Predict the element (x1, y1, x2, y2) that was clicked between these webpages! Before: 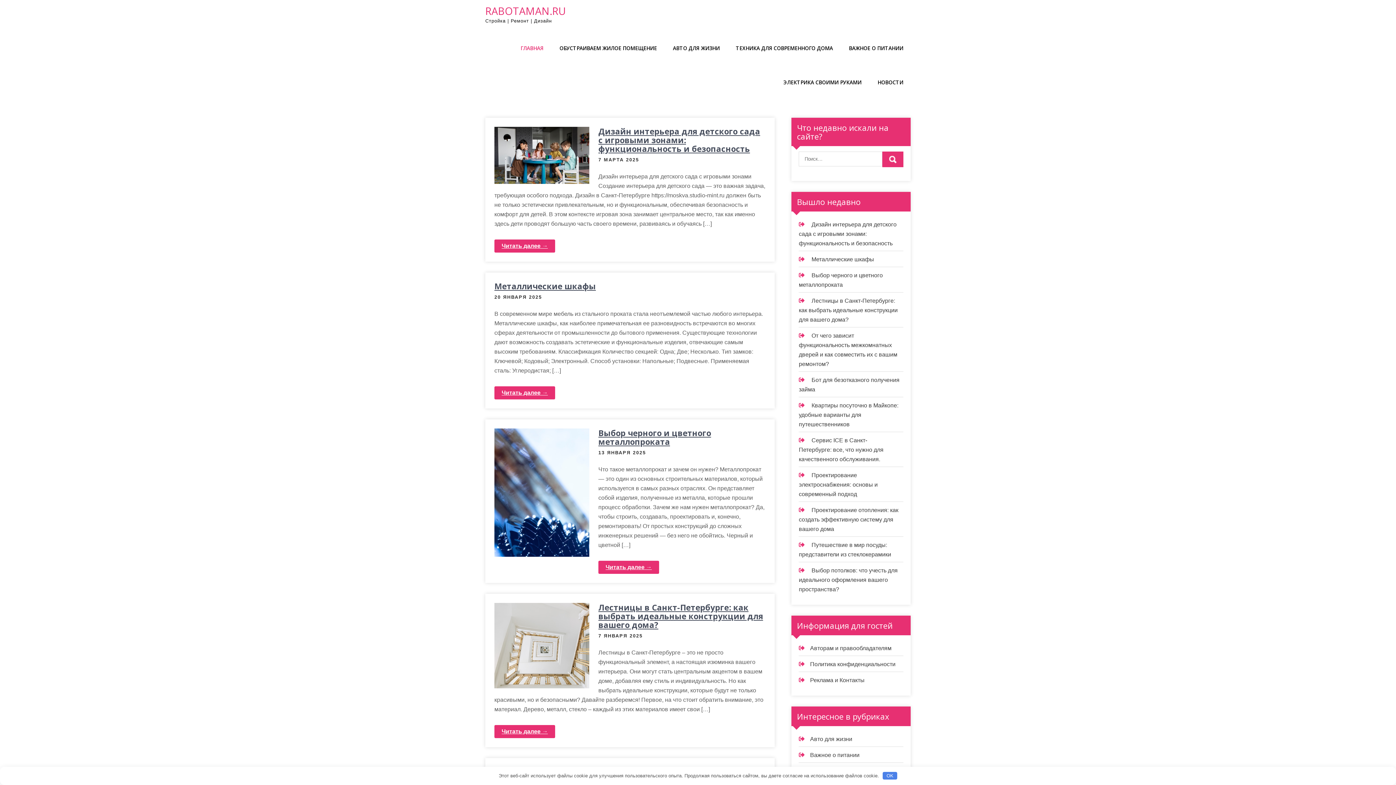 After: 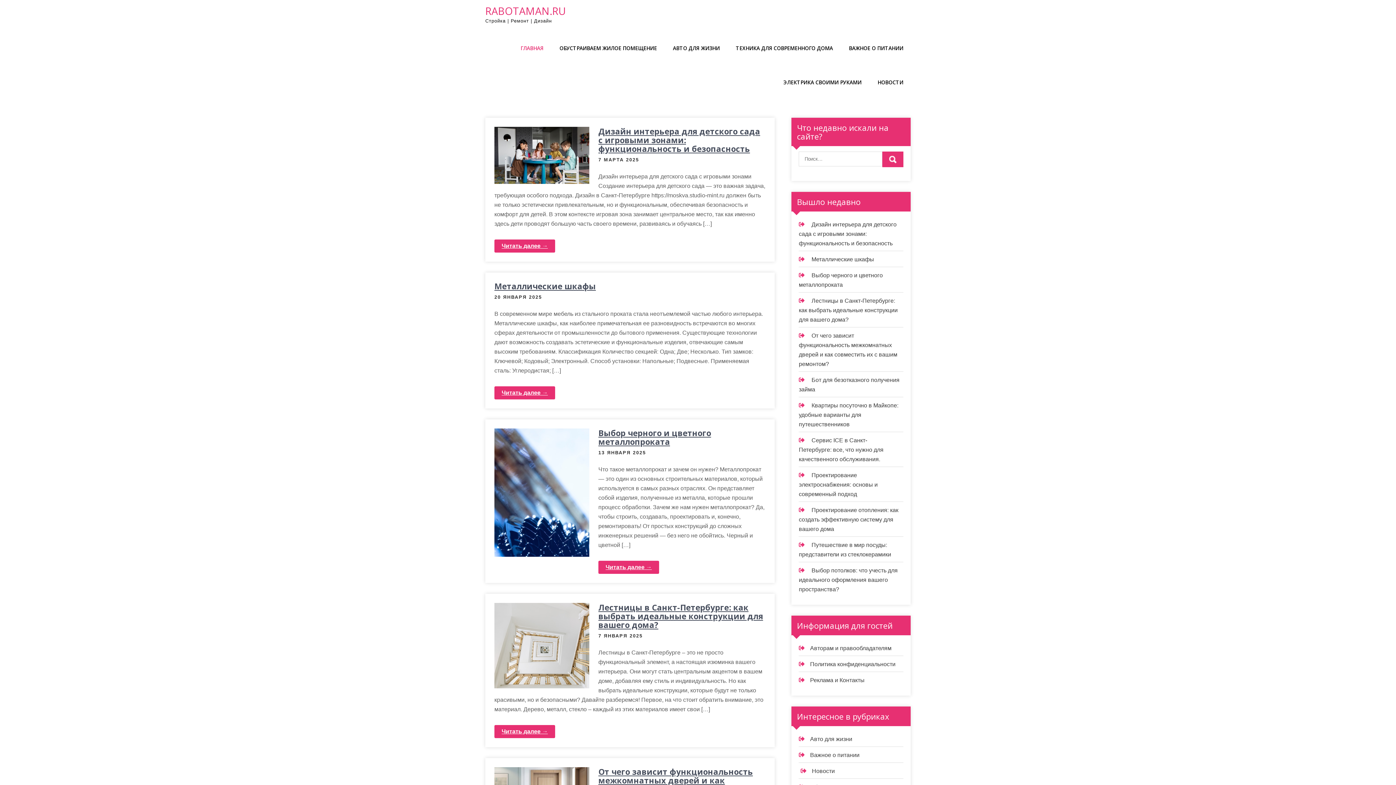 Action: bbox: (883, 772, 897, 779) label: OK